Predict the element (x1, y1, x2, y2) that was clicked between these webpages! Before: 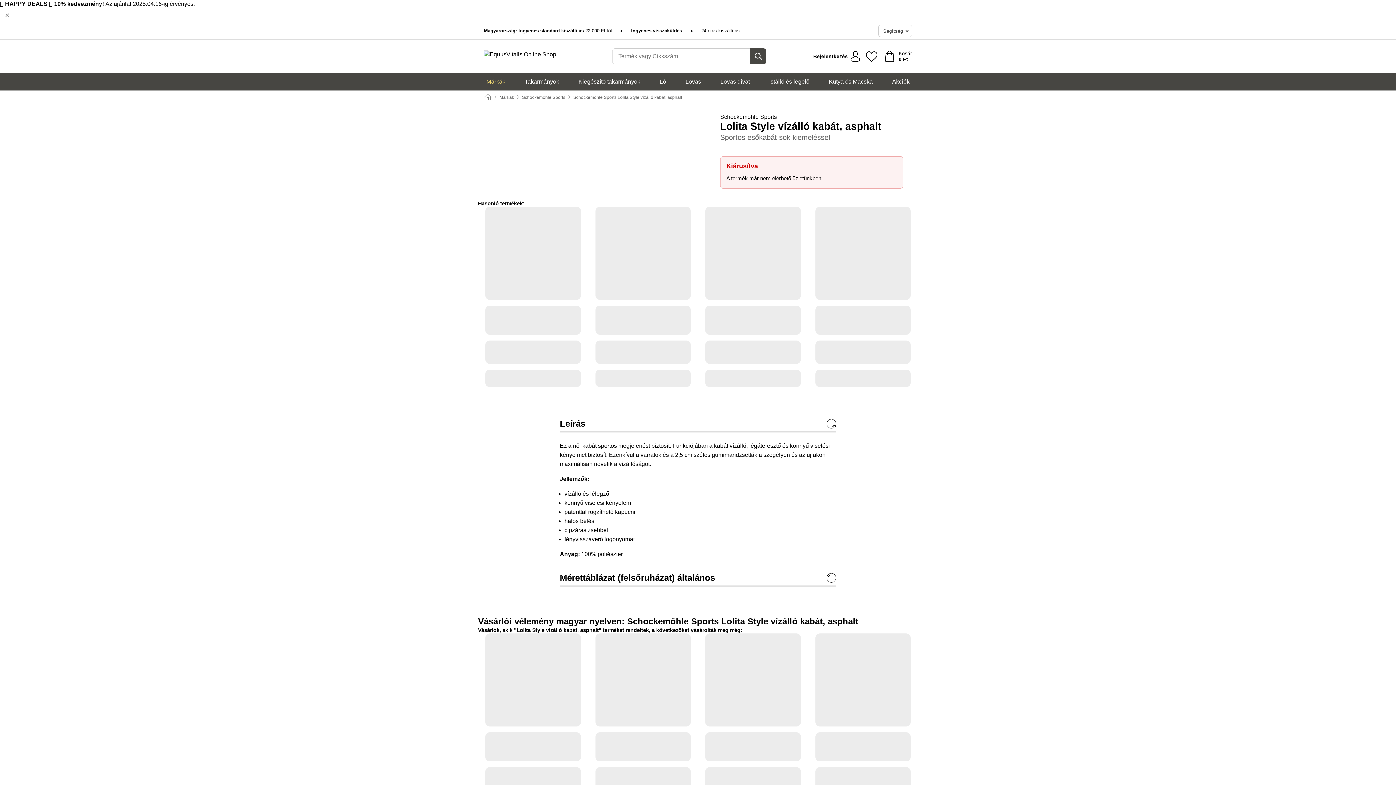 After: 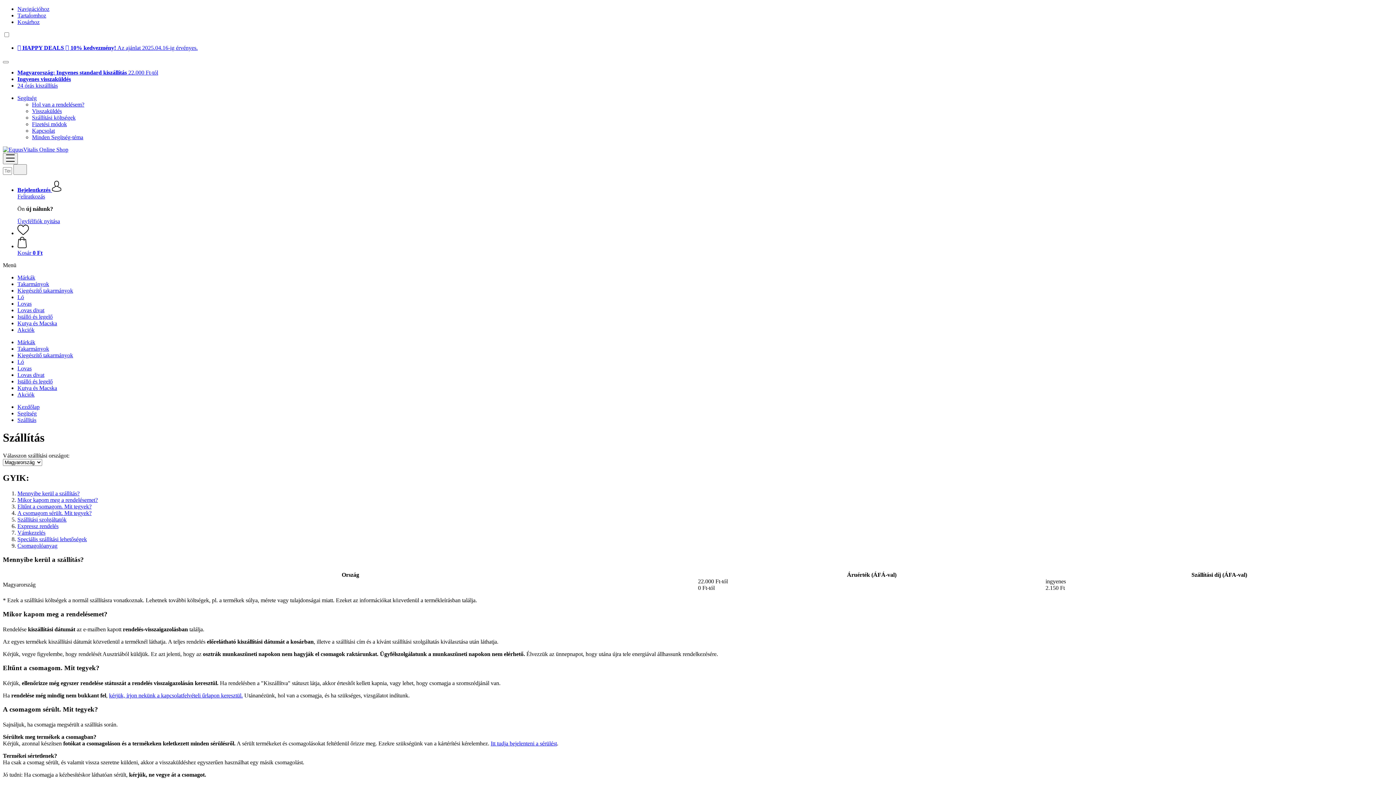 Action: label: 24 órás kiszállítás bbox: (701, 27, 740, 34)